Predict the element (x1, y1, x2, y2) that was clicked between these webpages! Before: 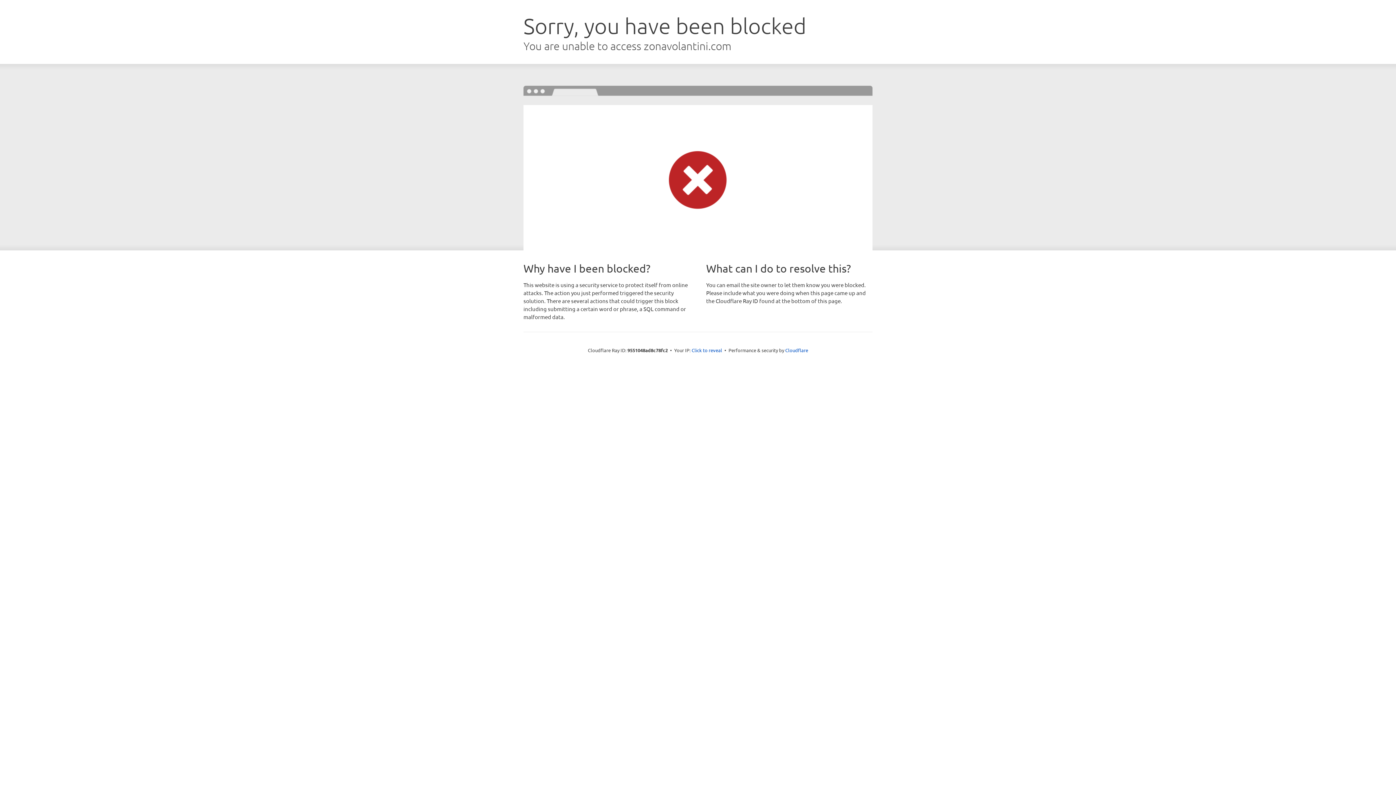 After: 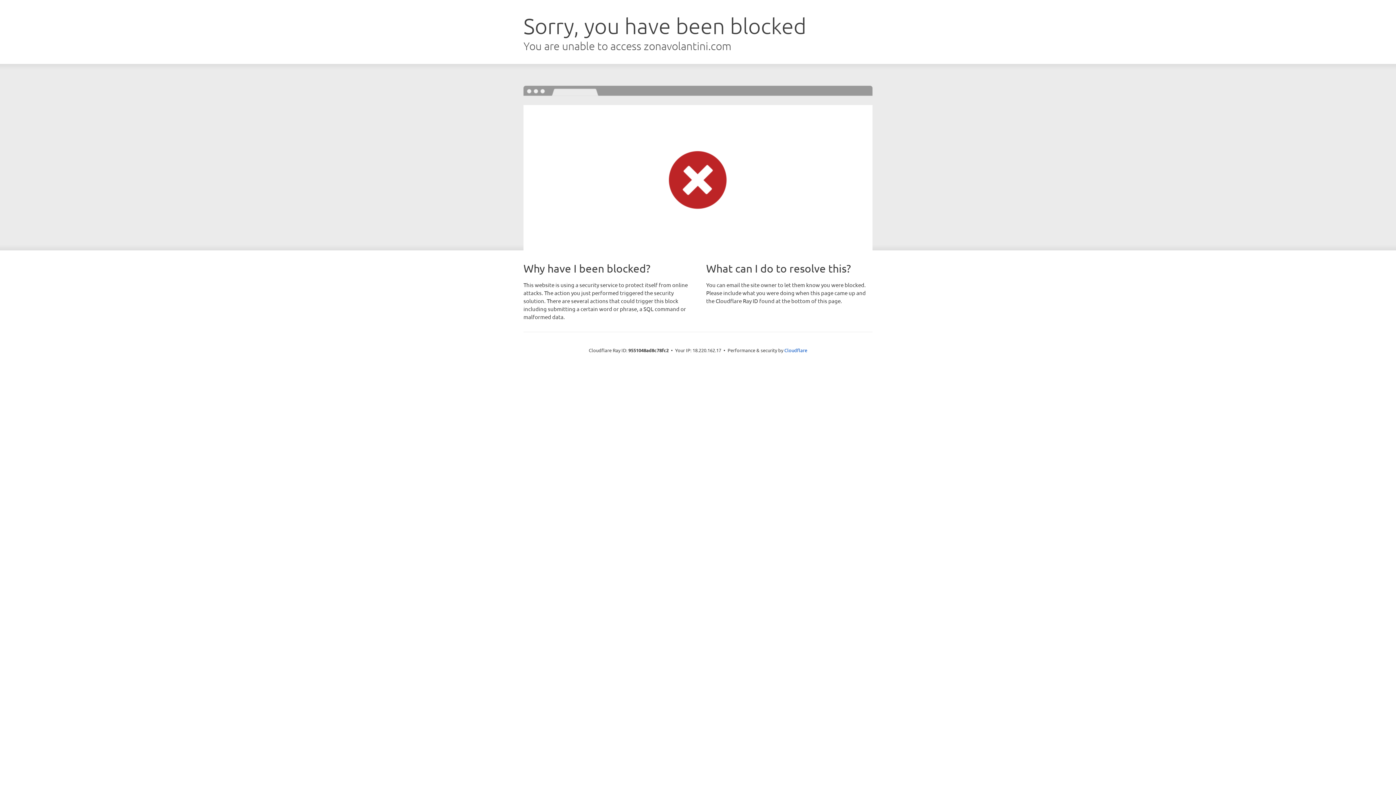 Action: bbox: (691, 346, 722, 353) label: Click to reveal